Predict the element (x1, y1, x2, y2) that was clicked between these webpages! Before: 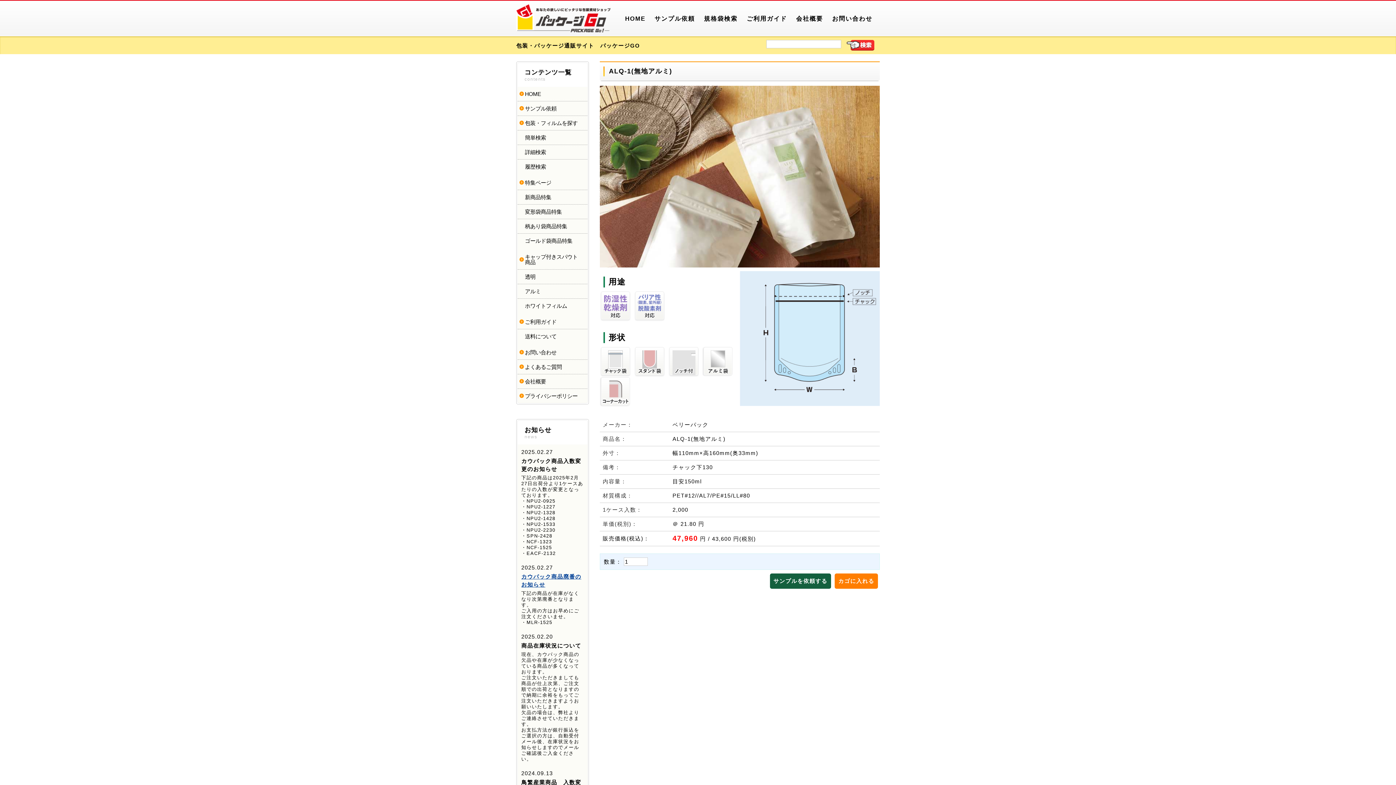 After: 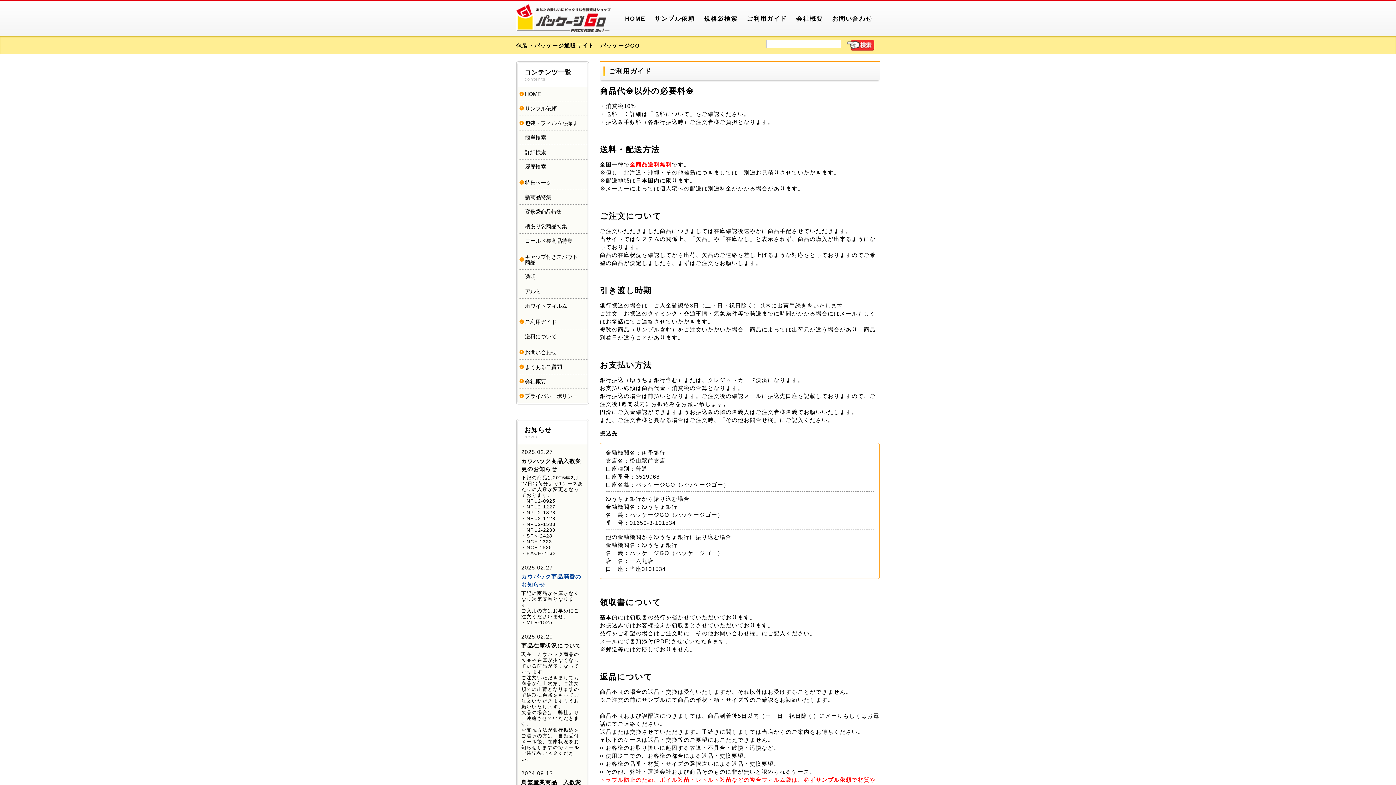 Action: label: ご利用ガイド bbox: (745, 14, 789, 22)